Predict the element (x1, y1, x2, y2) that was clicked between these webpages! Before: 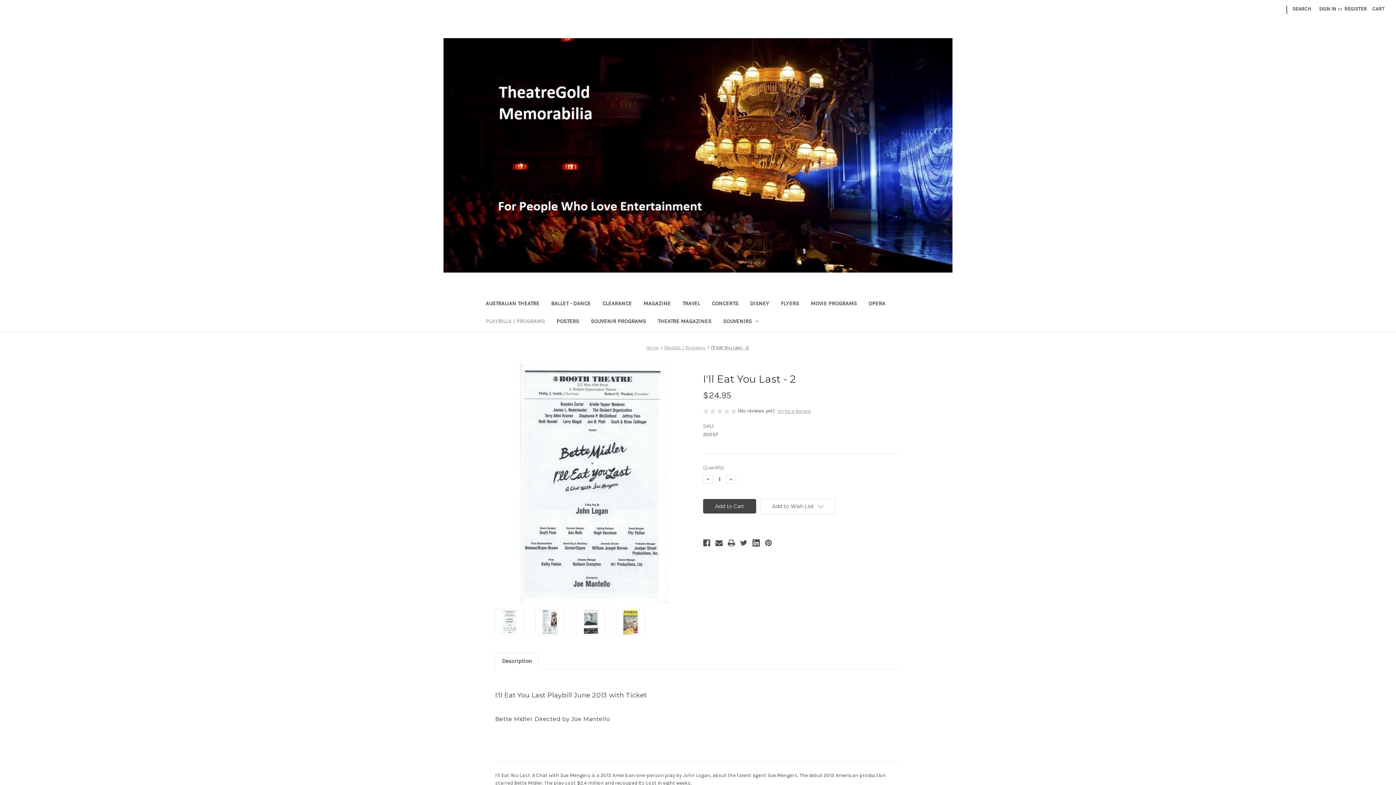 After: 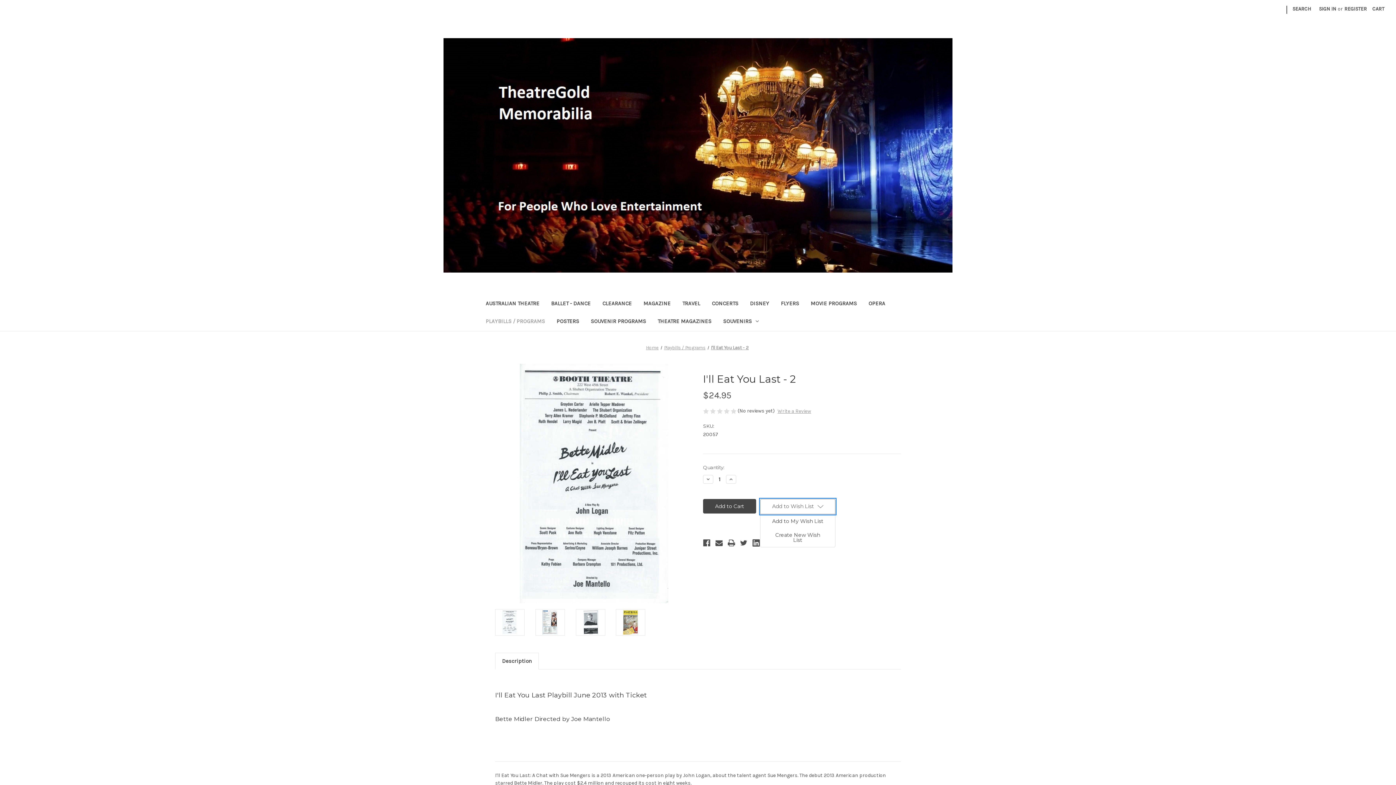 Action: label: Add to Wish List bbox: (760, 499, 835, 514)